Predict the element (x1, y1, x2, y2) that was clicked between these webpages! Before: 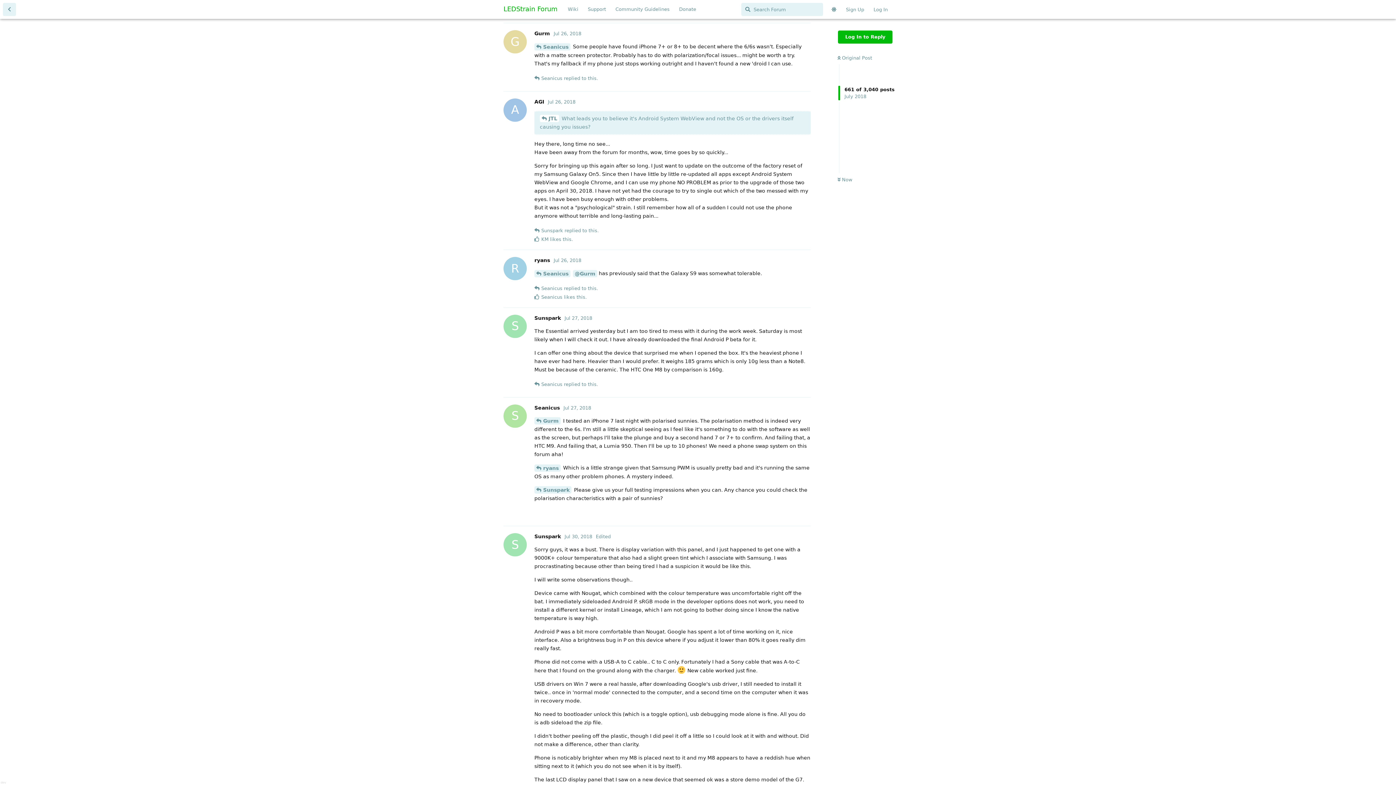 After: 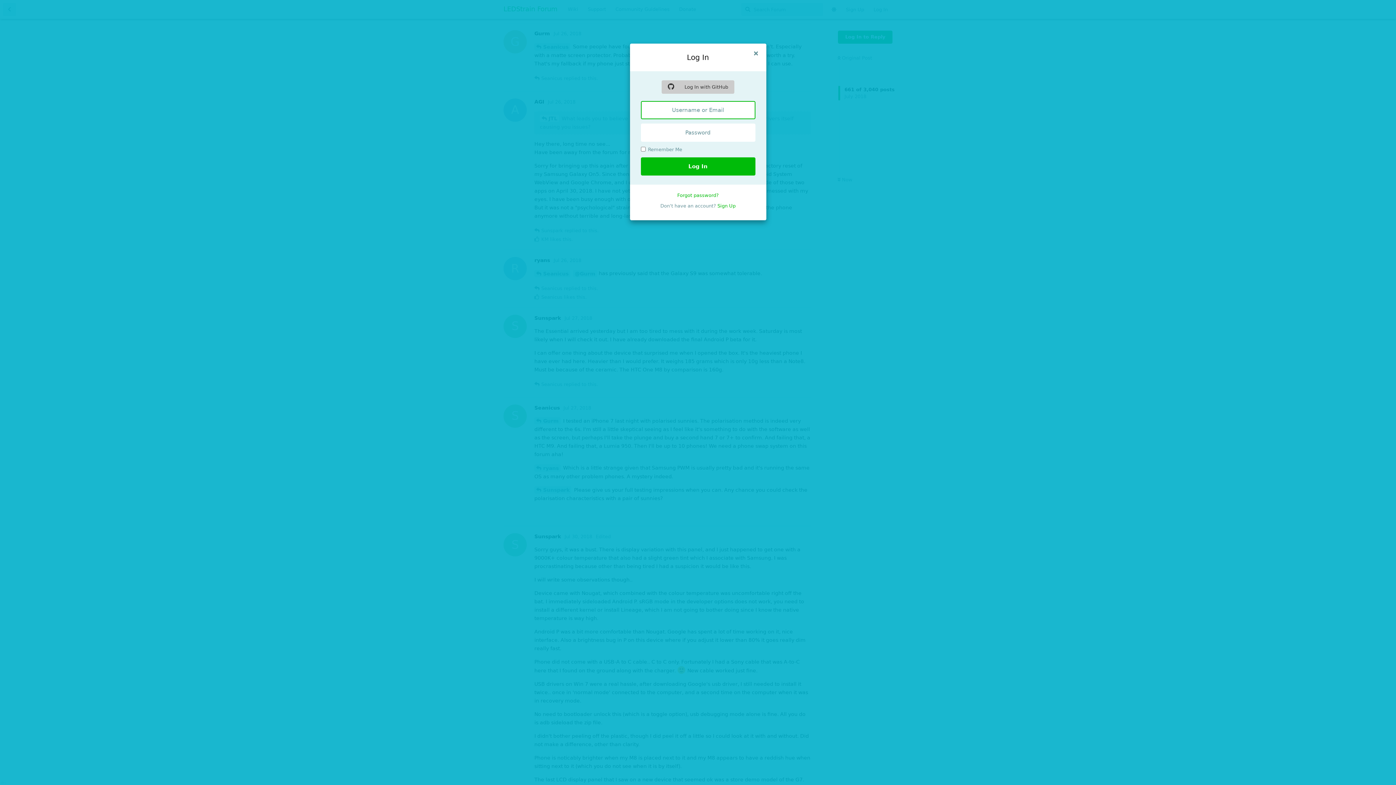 Action: bbox: (838, 30, 892, 43) label: Log In to Reply